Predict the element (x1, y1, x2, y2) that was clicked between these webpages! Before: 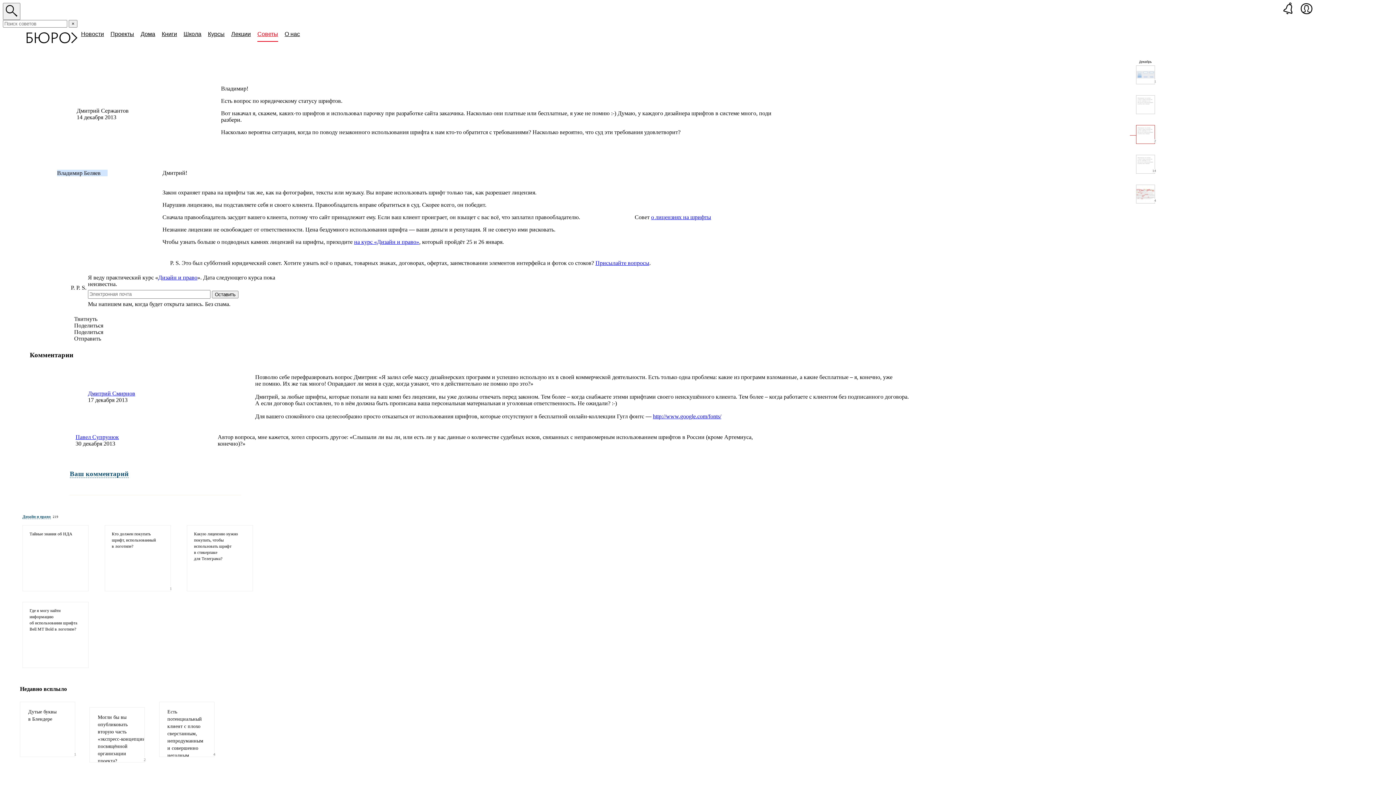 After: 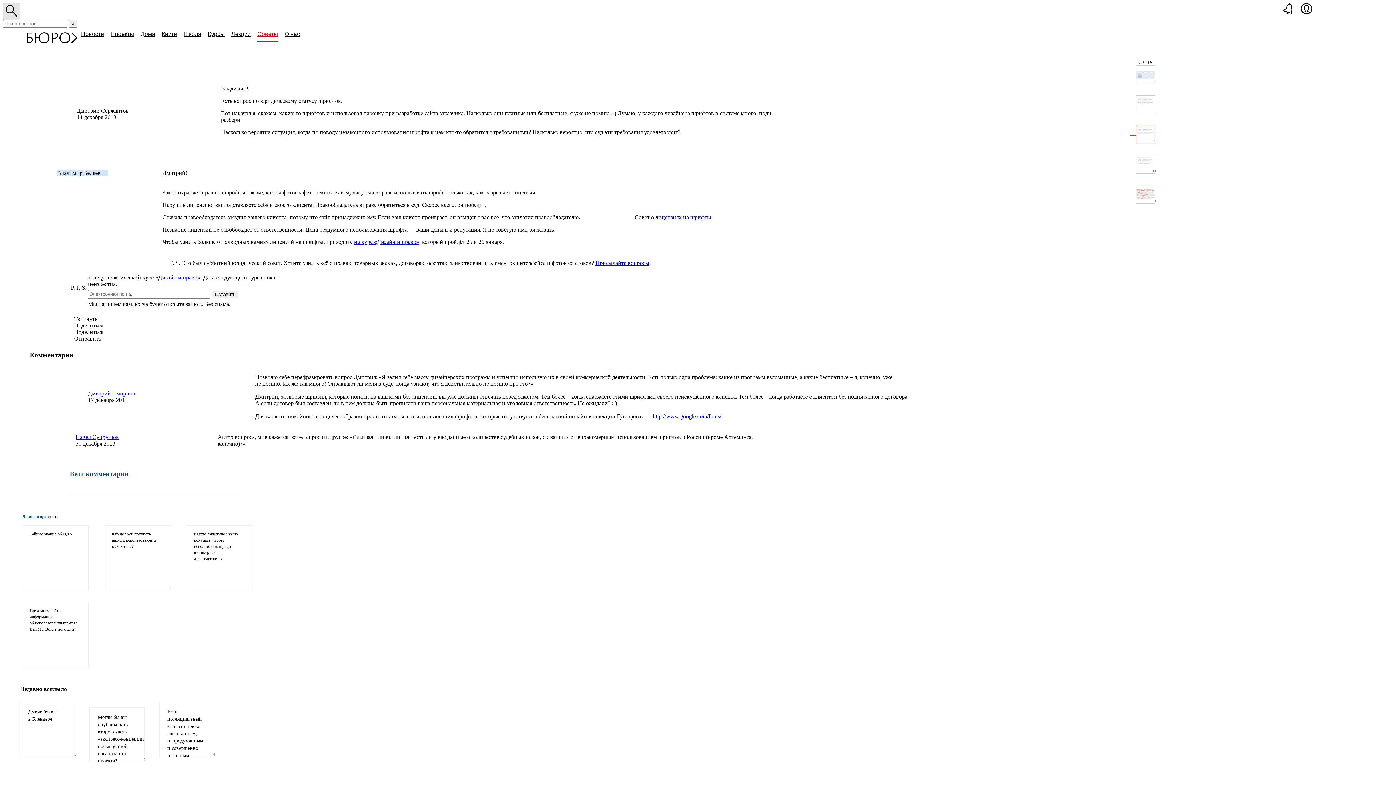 Action: bbox: (2, 2, 20, 20)